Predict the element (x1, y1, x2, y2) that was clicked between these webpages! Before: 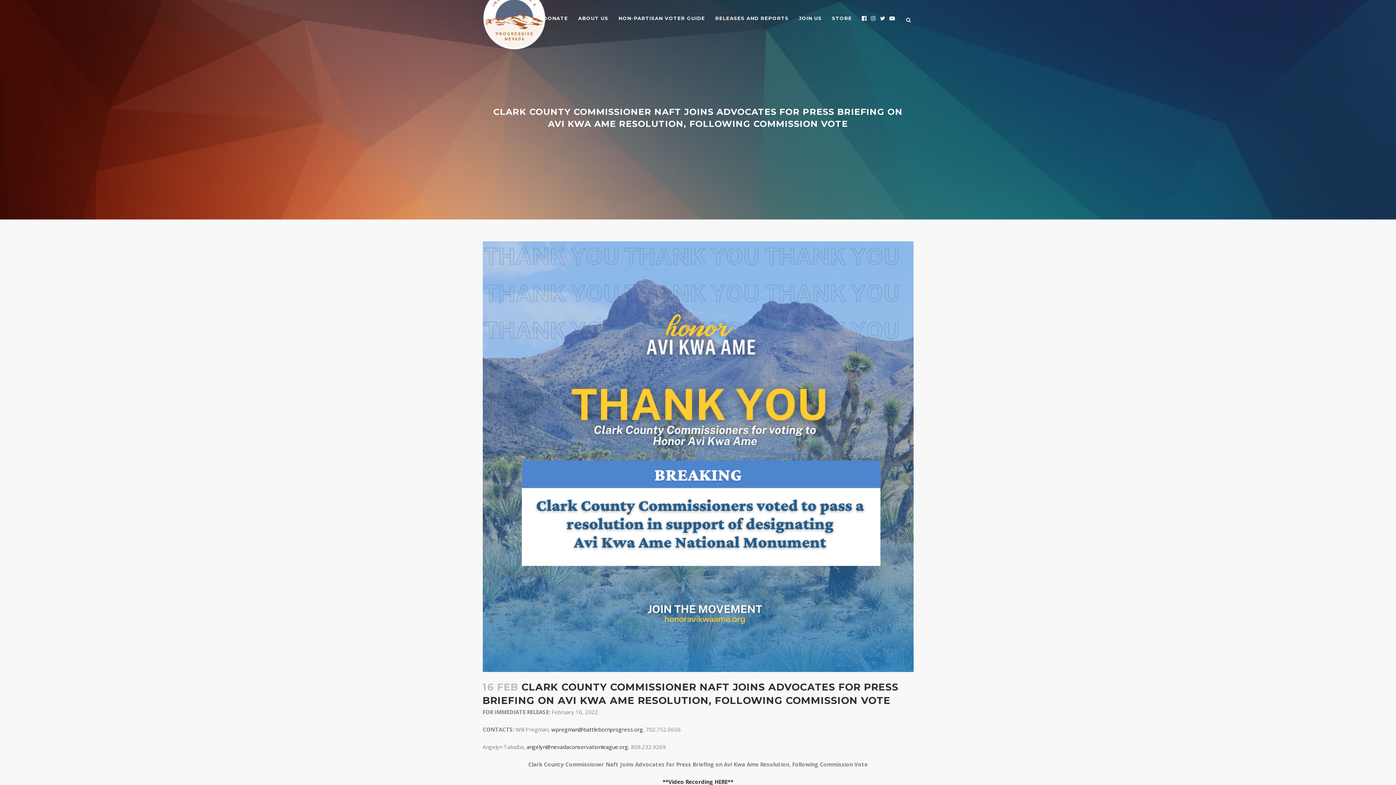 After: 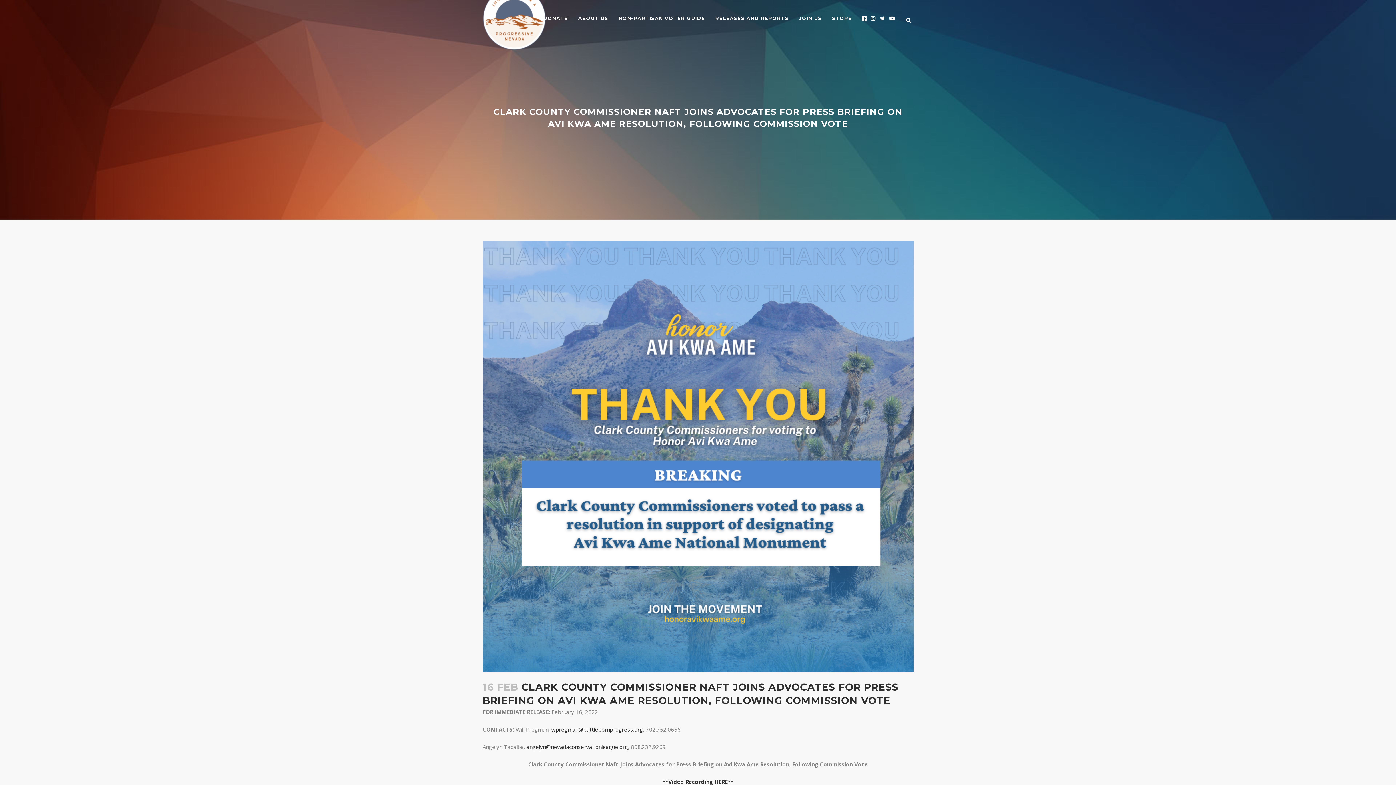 Action: bbox: (871, 14, 875, 21)